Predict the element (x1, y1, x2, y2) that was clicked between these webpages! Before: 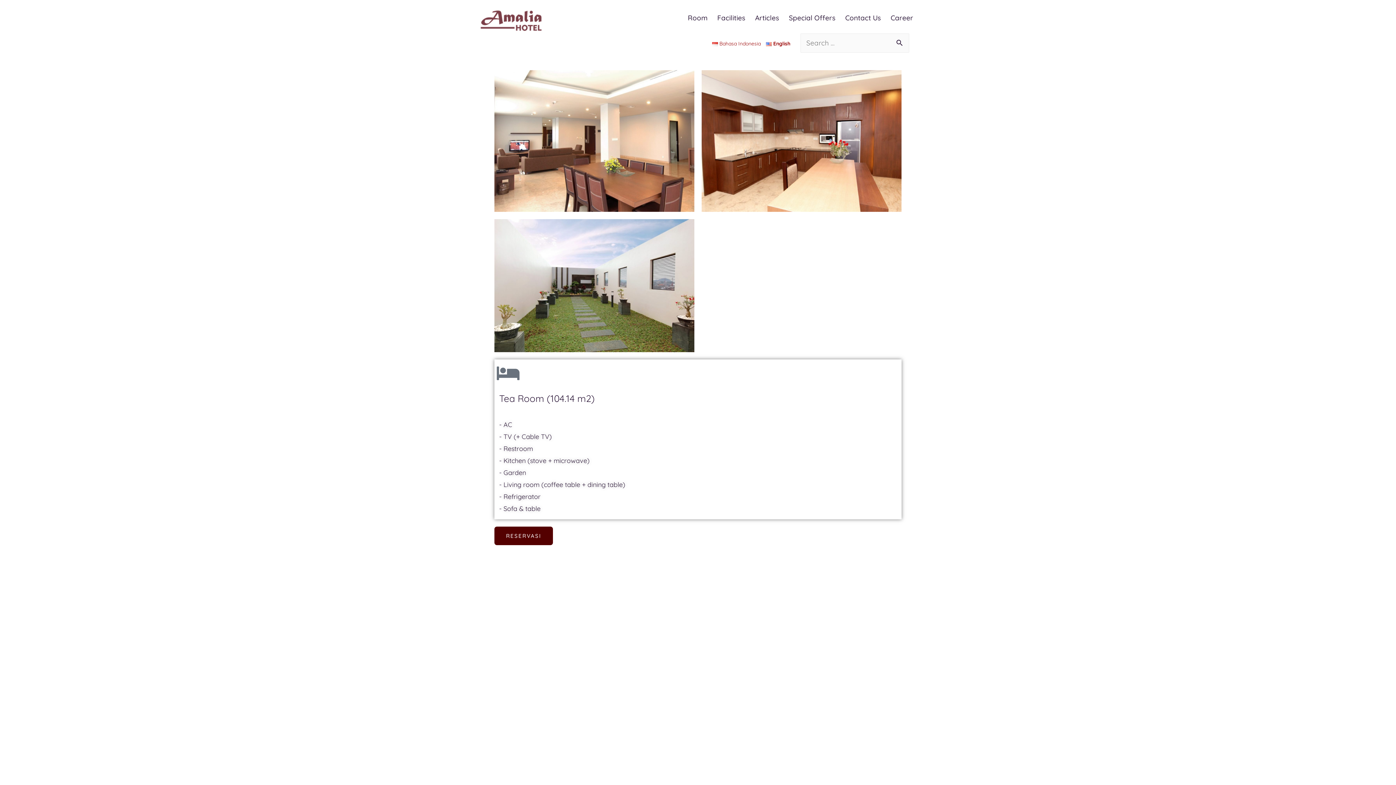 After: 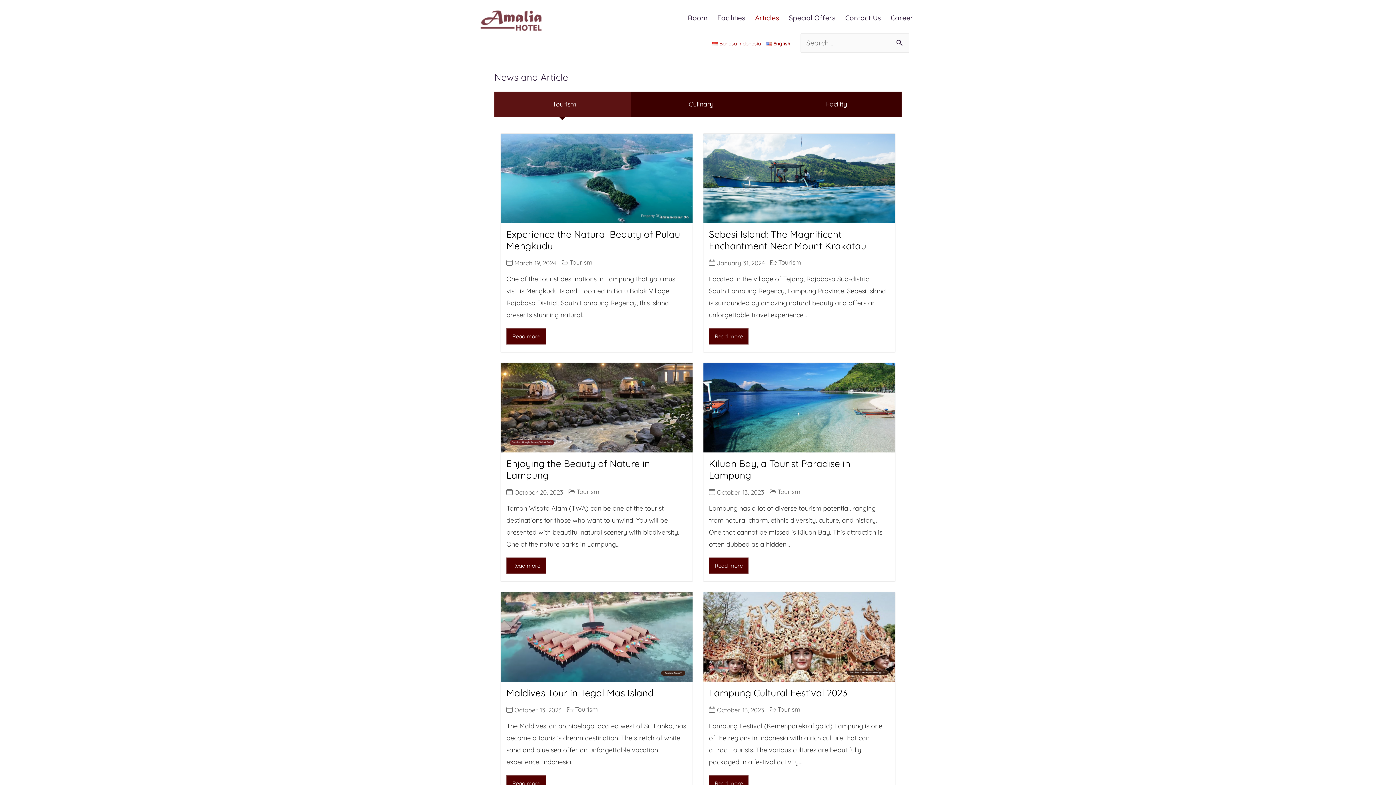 Action: bbox: (748, 4, 786, 30) label: Articles